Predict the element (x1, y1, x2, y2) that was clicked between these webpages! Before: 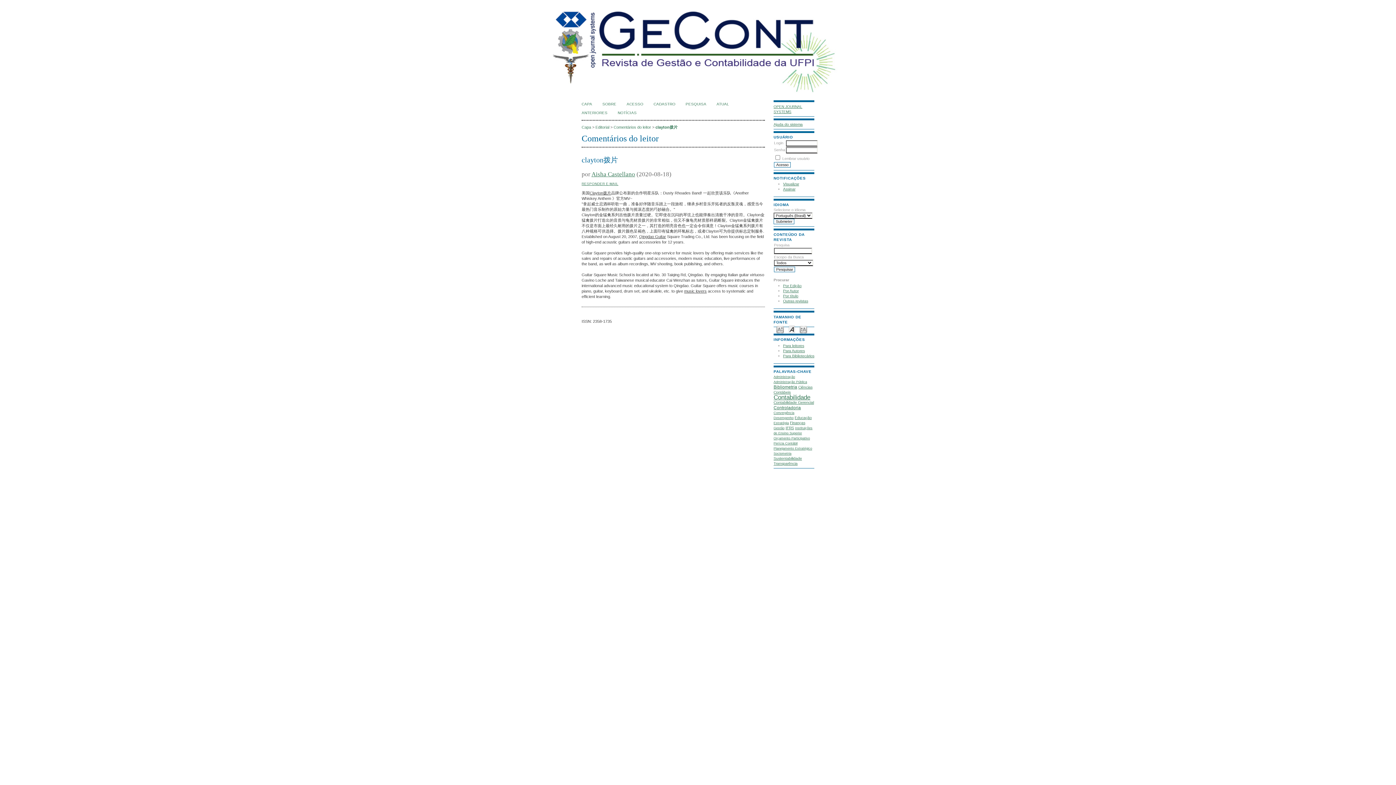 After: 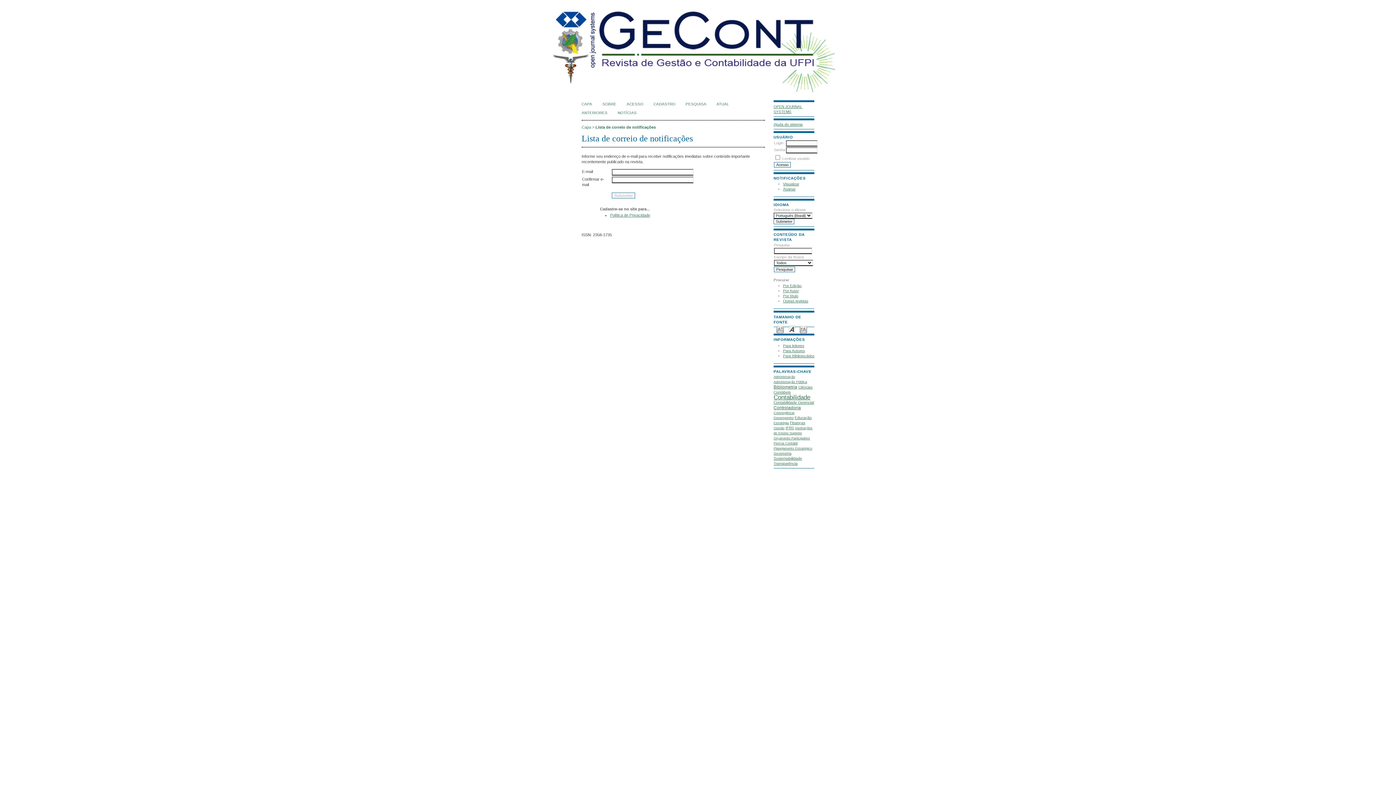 Action: bbox: (783, 187, 795, 191) label: Assinar